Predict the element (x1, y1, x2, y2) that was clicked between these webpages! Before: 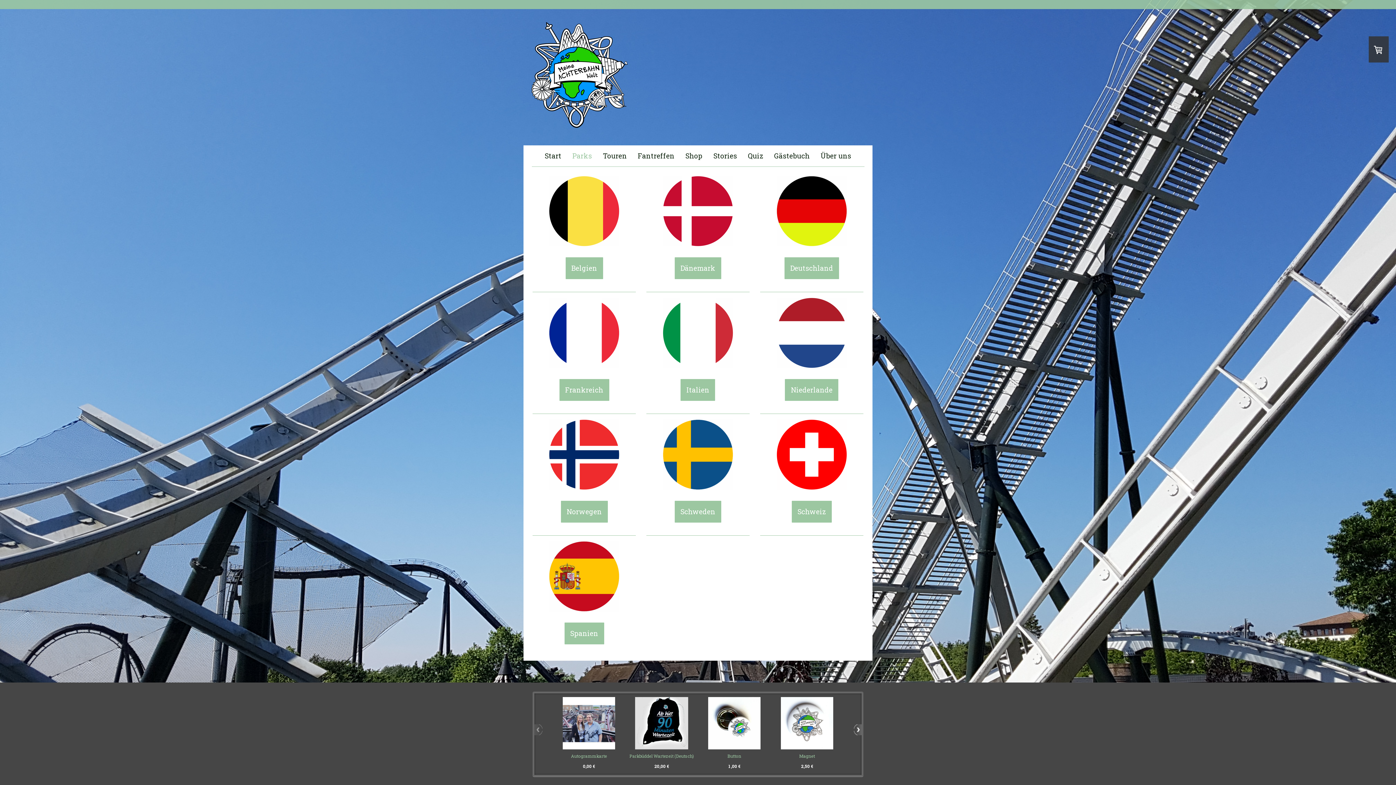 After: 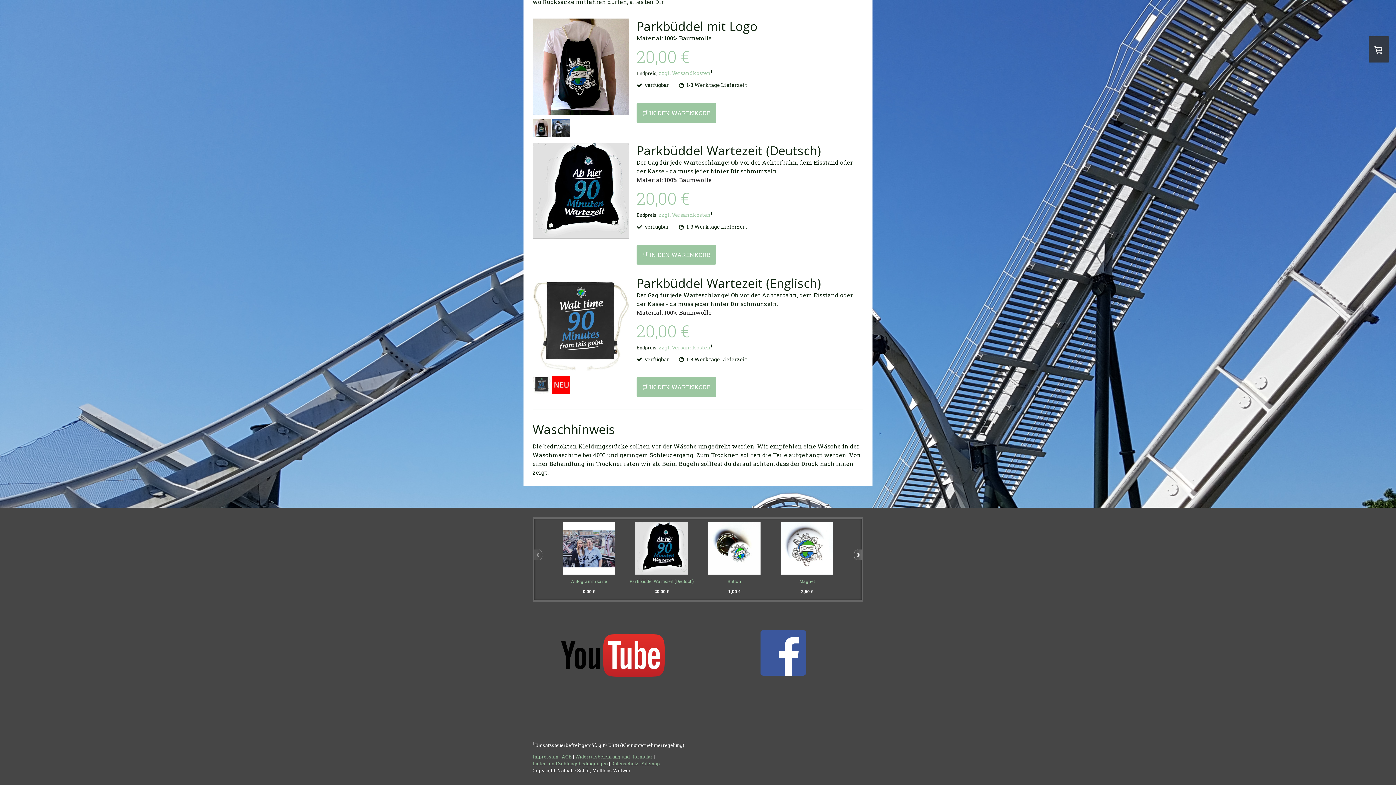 Action: bbox: (625, 697, 698, 752)